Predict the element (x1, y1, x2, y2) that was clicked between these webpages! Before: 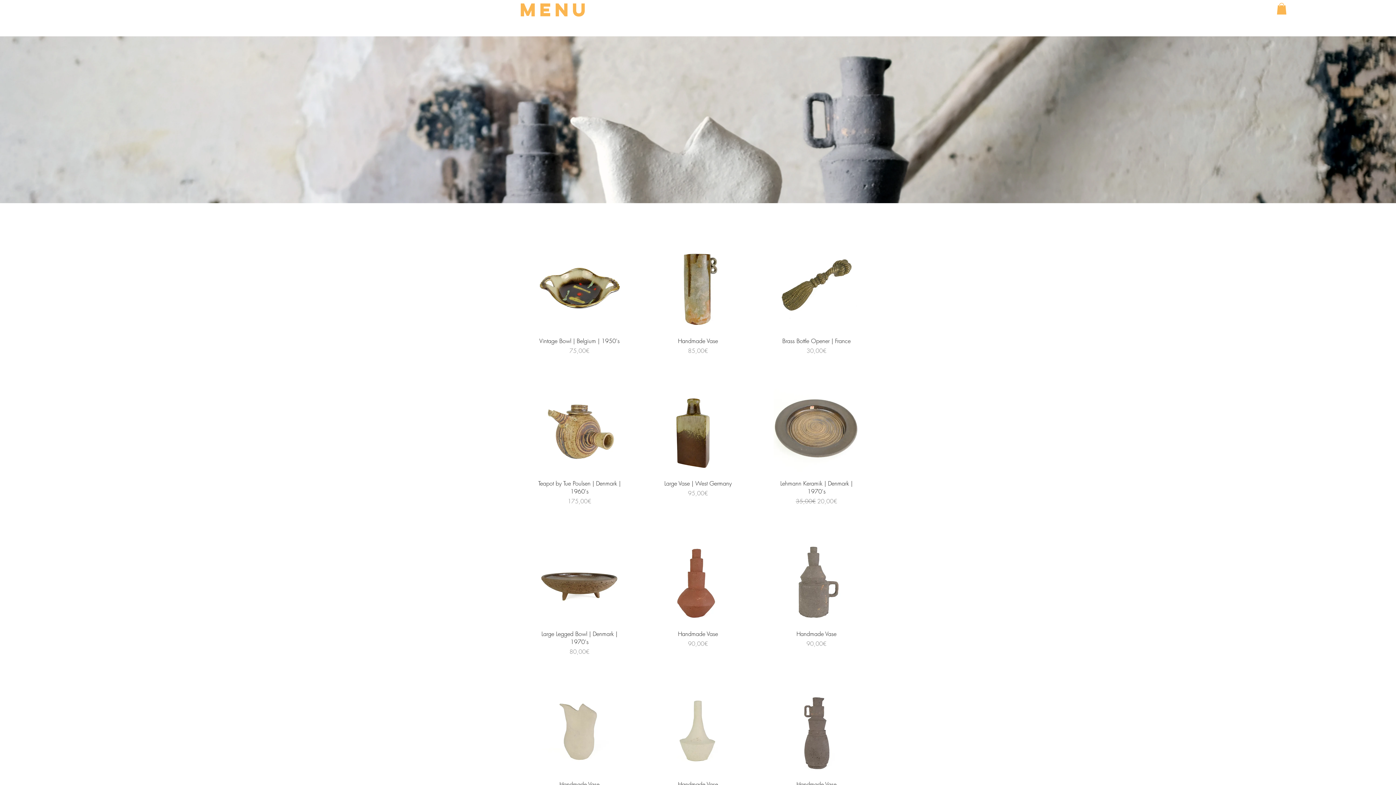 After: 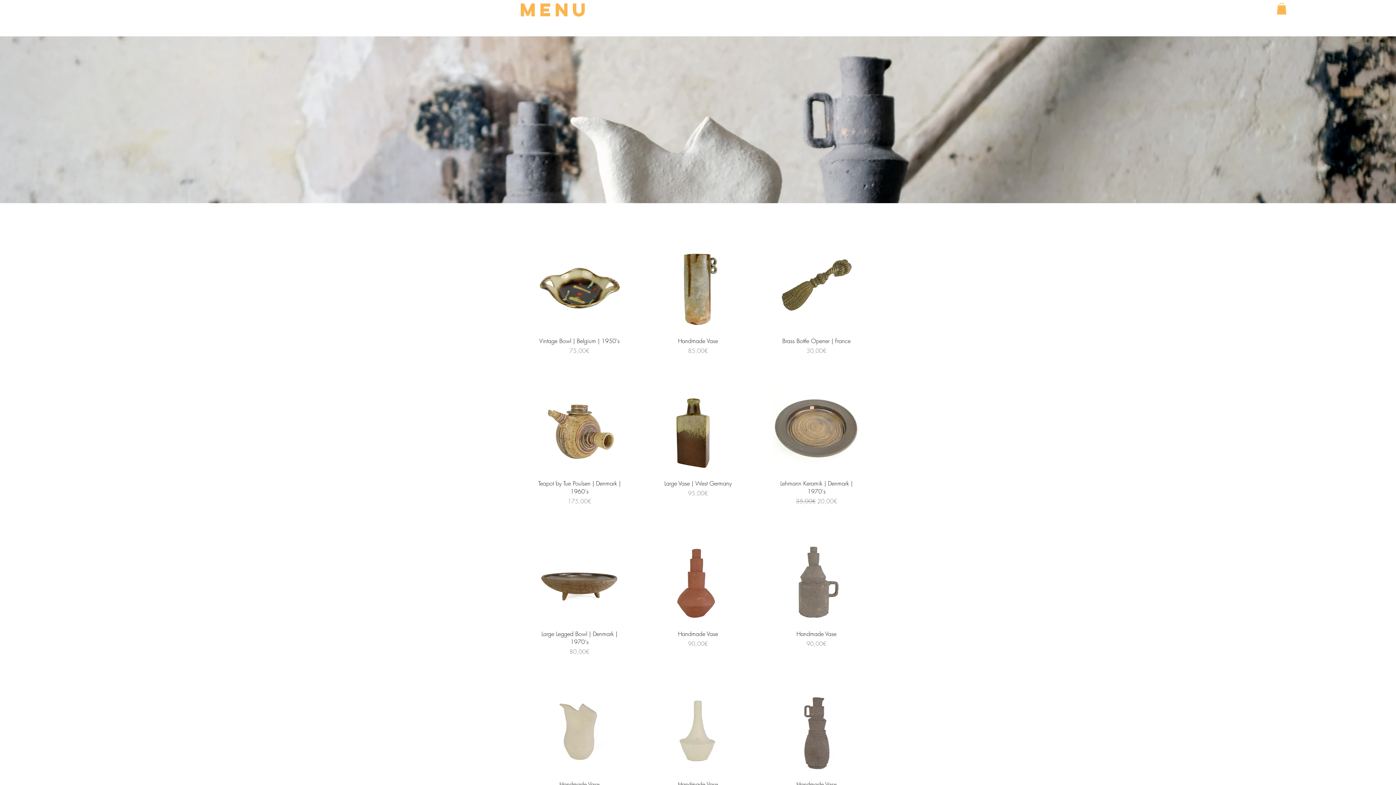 Action: bbox: (1277, 2, 1286, 14)